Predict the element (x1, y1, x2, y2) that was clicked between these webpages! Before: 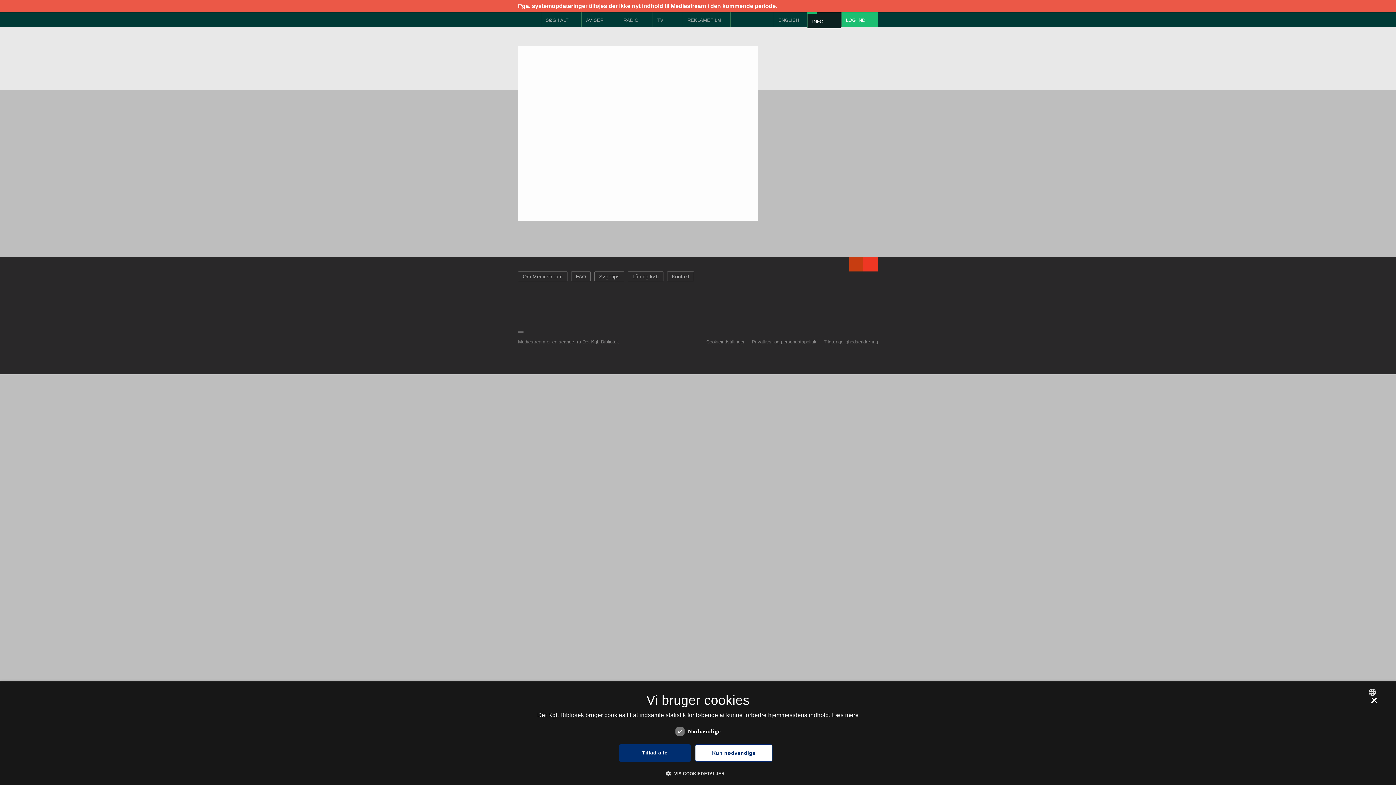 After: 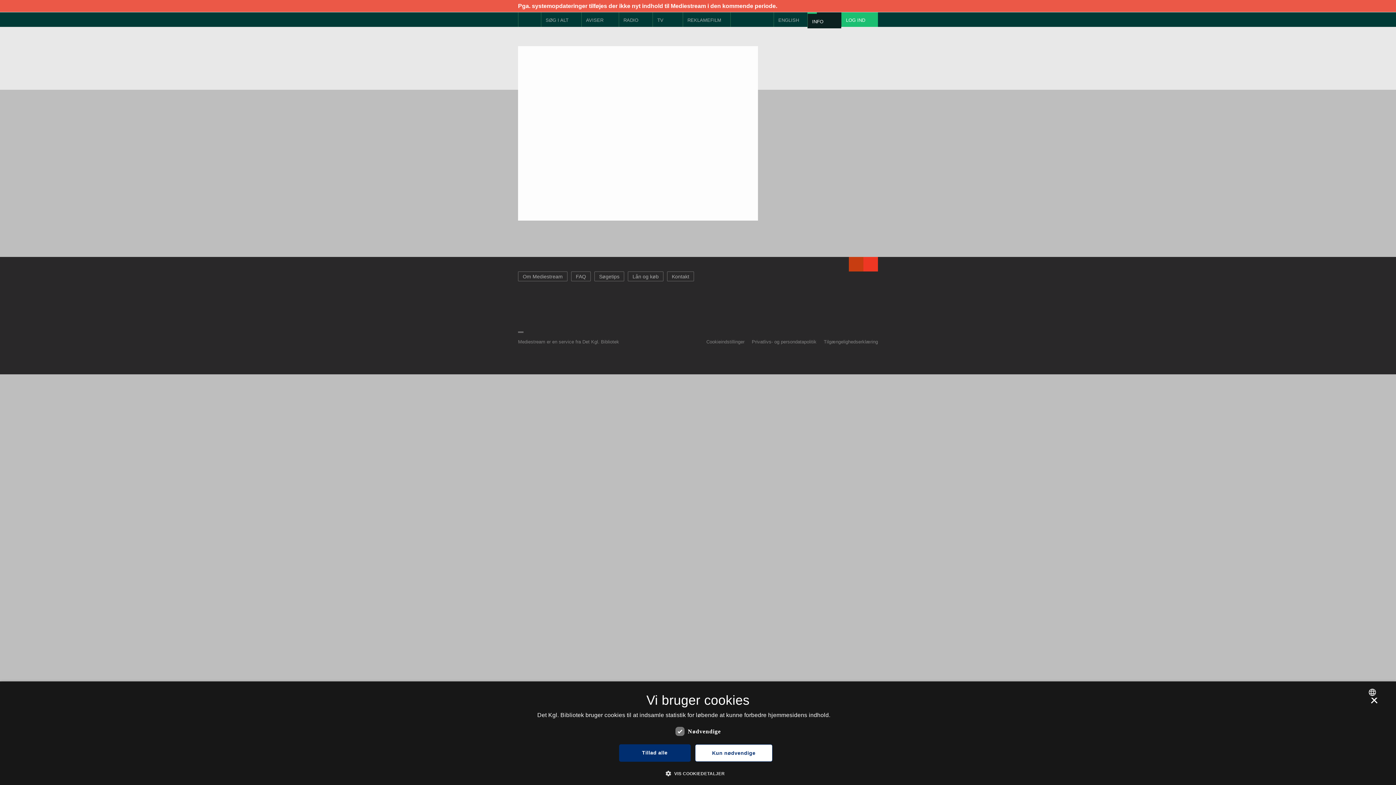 Action: label: Read more, opens a new window bbox: (832, 712, 858, 718)